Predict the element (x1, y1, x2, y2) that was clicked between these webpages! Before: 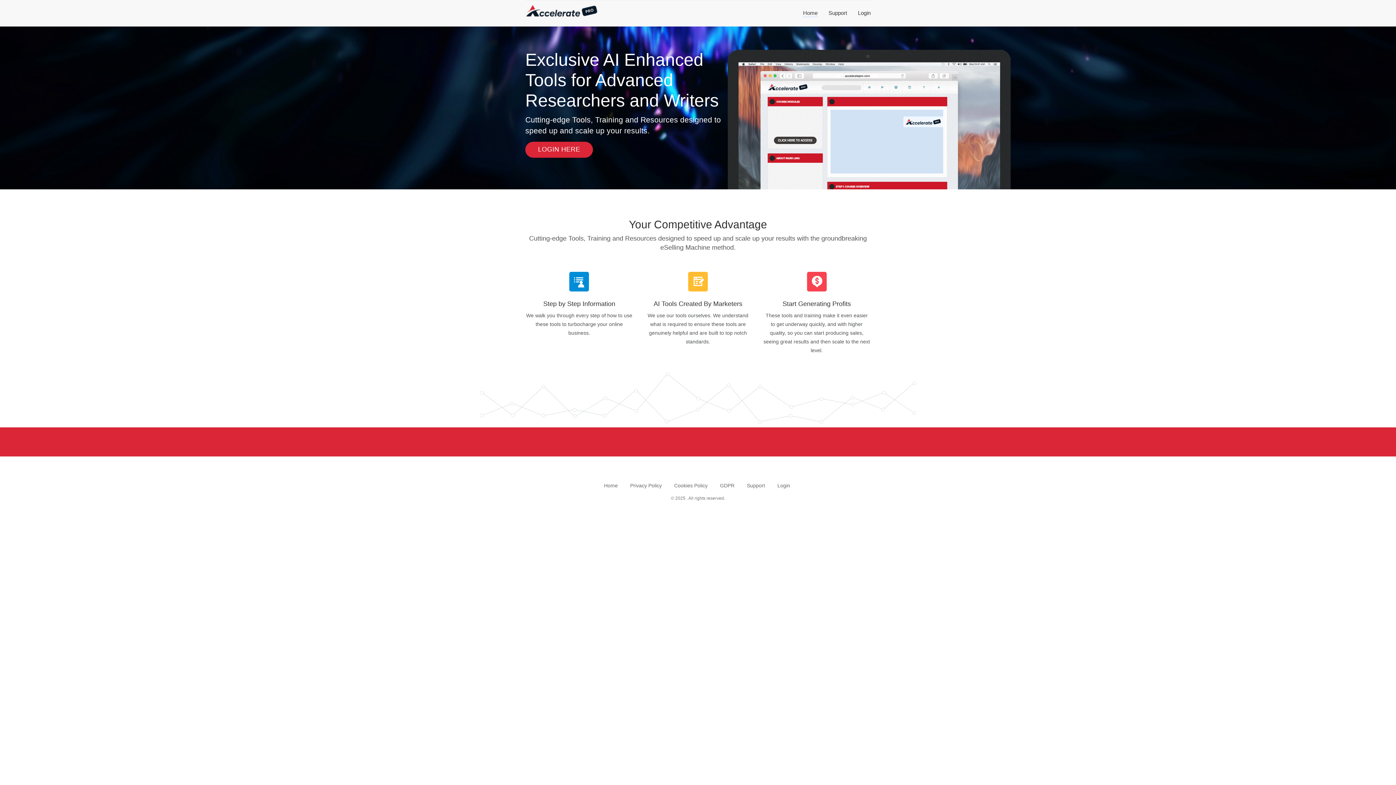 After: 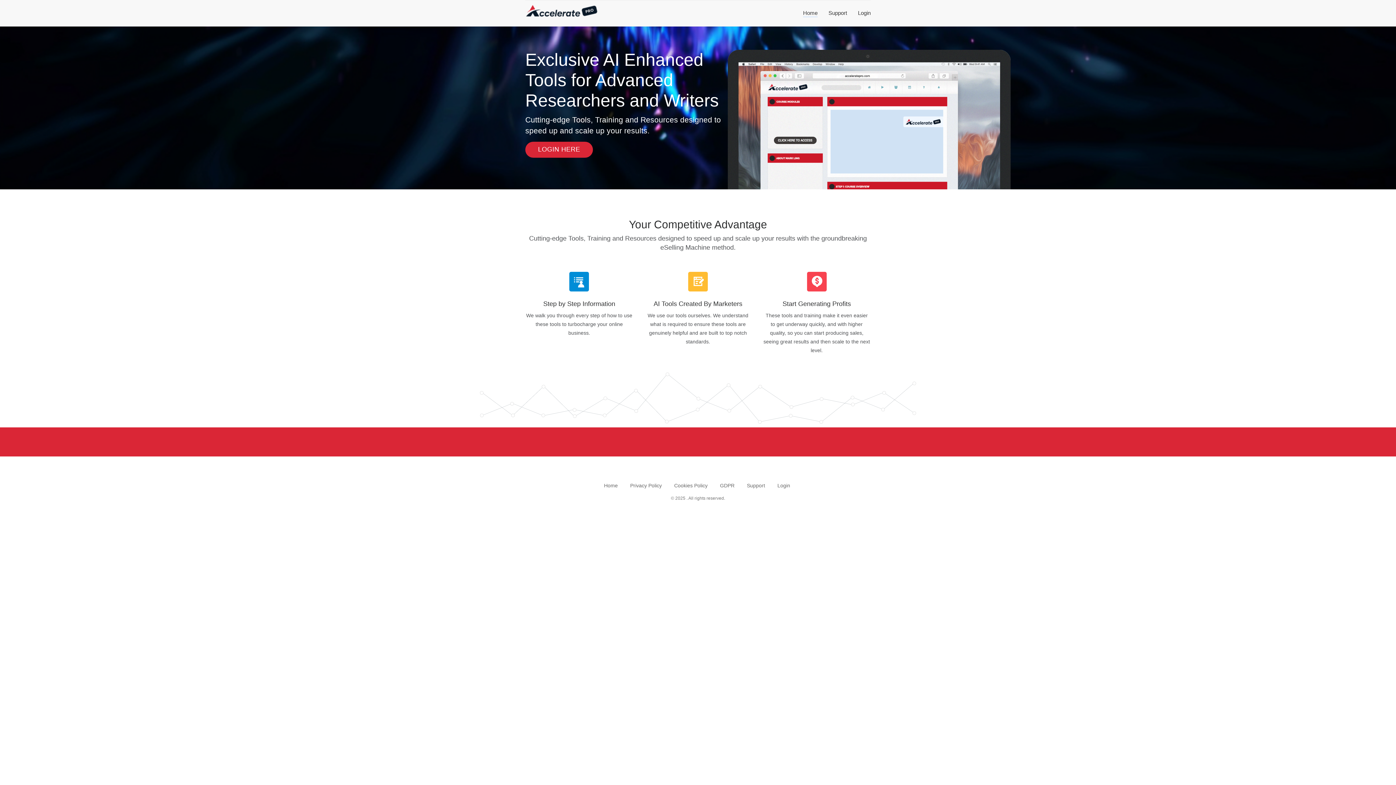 Action: bbox: (604, 482, 618, 488) label: Home